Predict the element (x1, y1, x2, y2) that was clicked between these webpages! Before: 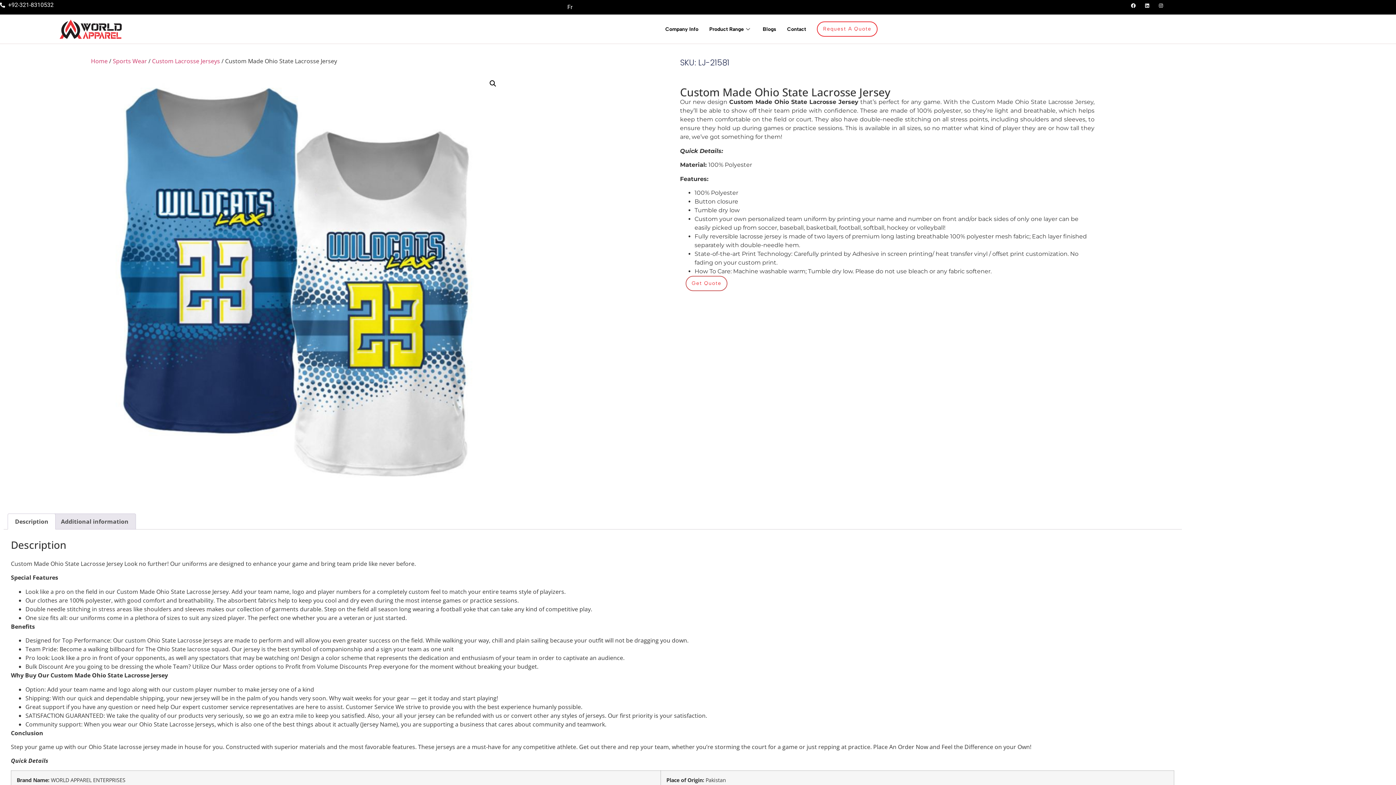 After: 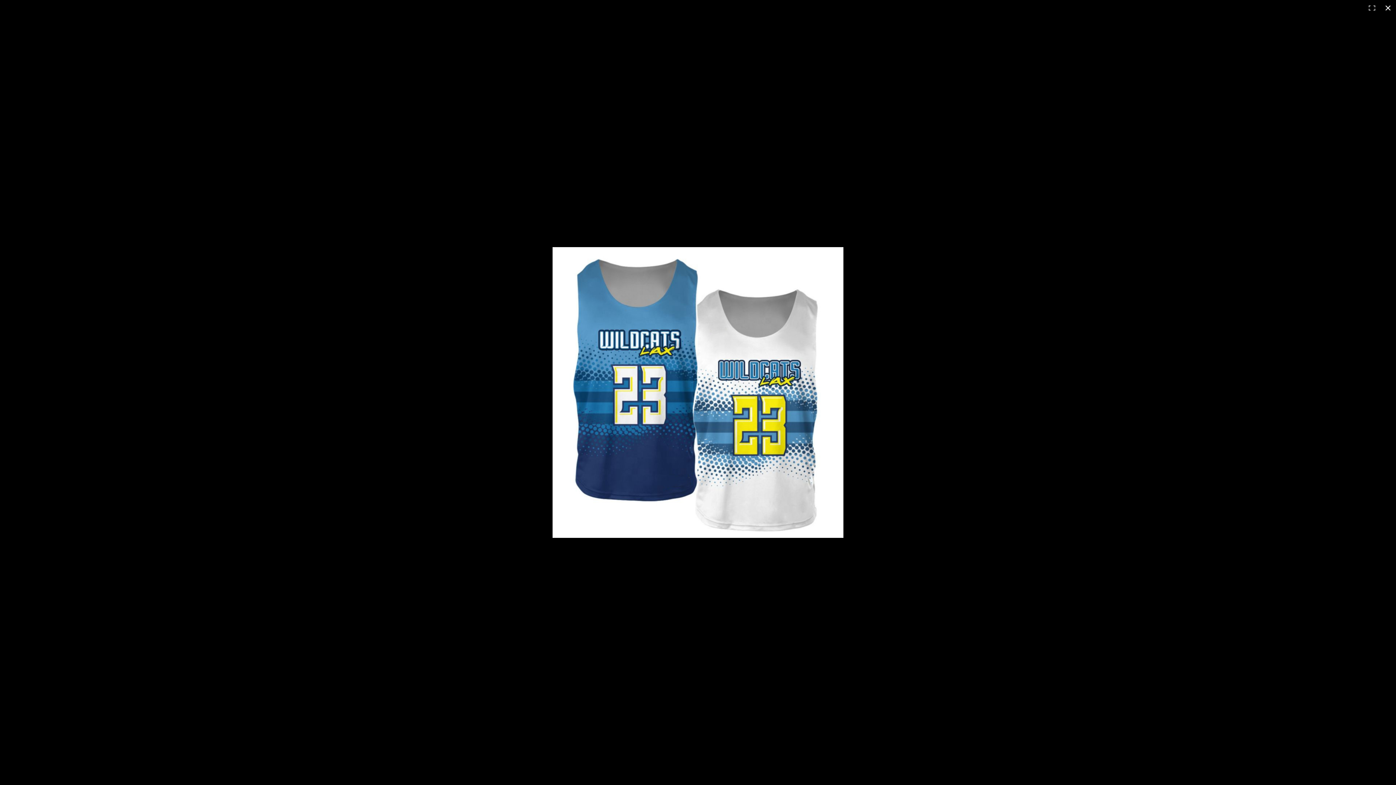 Action: label: View full-screen image gallery bbox: (486, 77, 499, 90)